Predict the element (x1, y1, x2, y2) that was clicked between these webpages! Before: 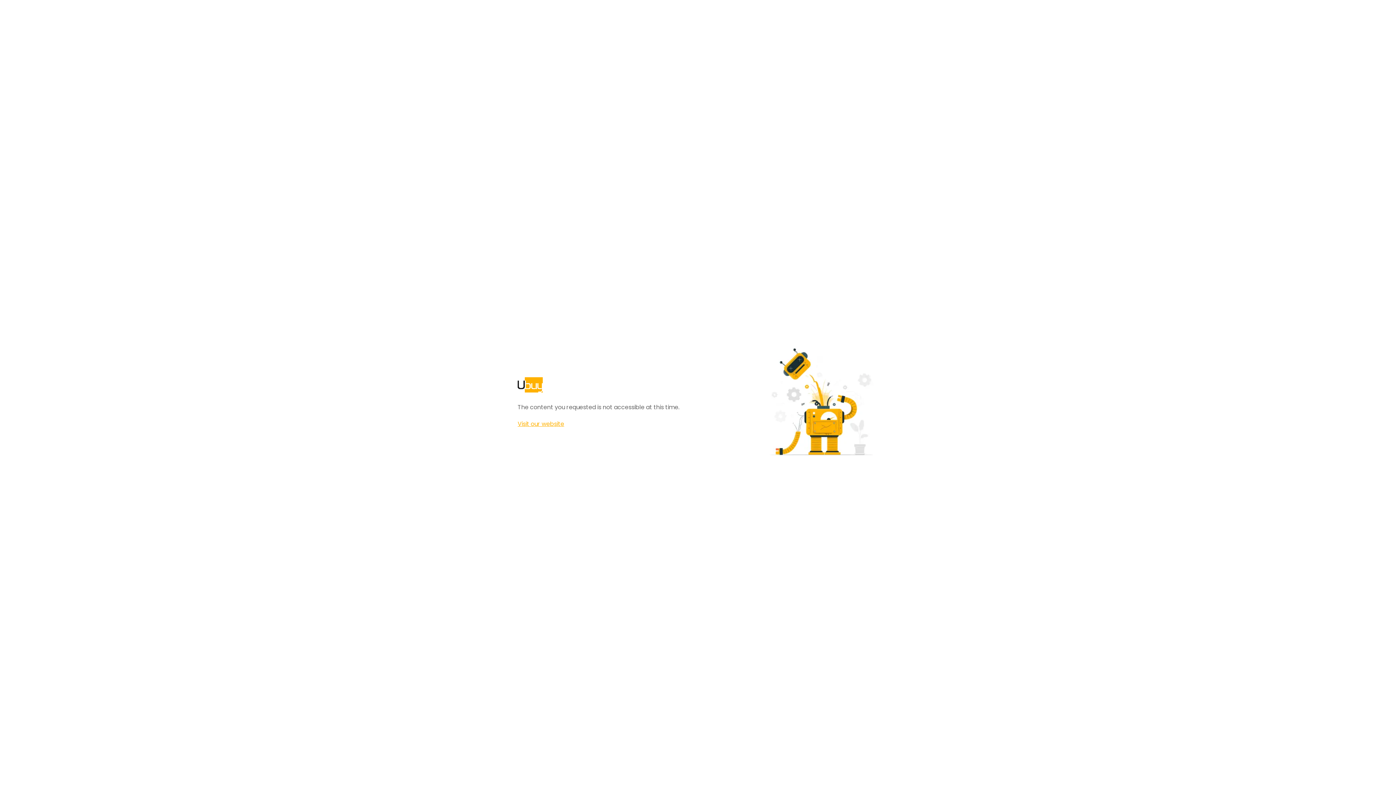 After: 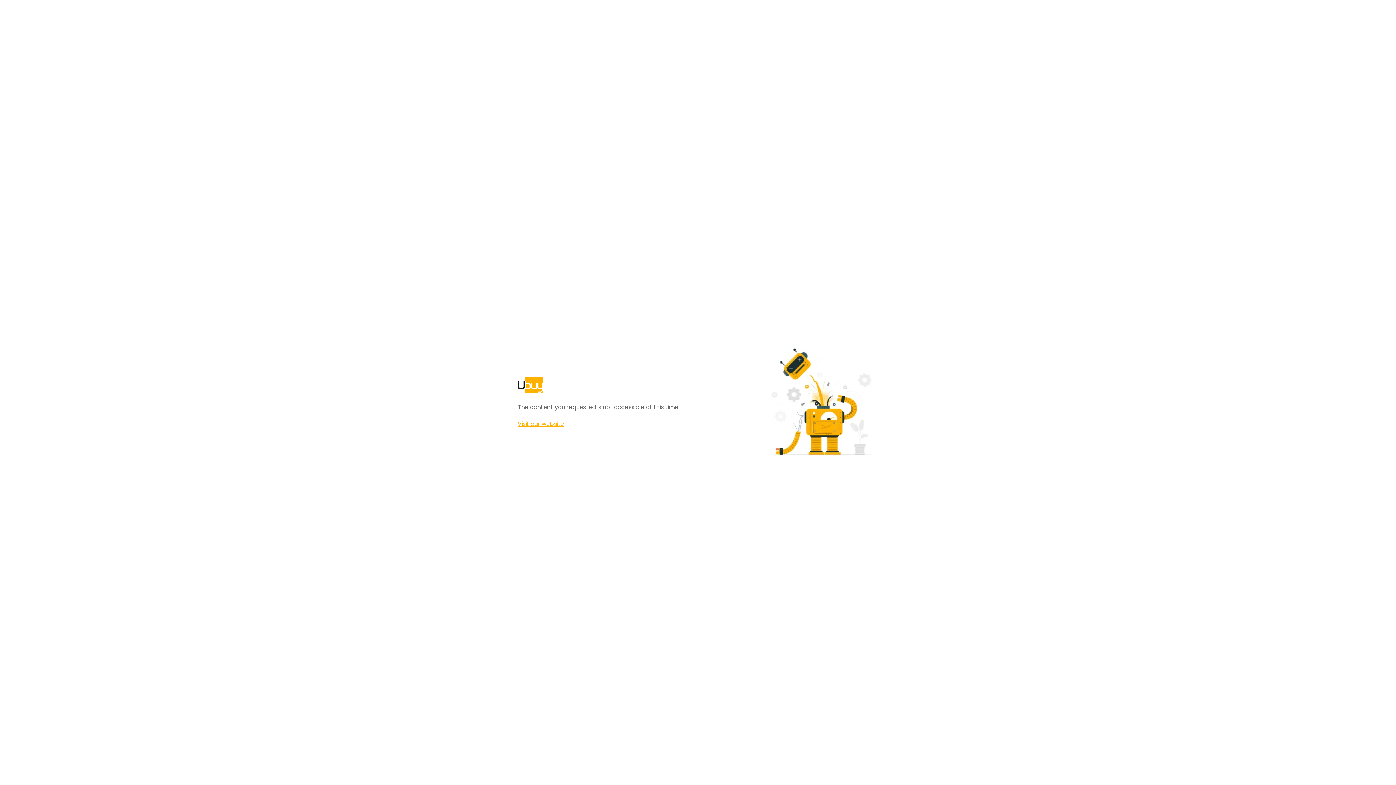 Action: bbox: (517, 420, 564, 428) label: Visit our website